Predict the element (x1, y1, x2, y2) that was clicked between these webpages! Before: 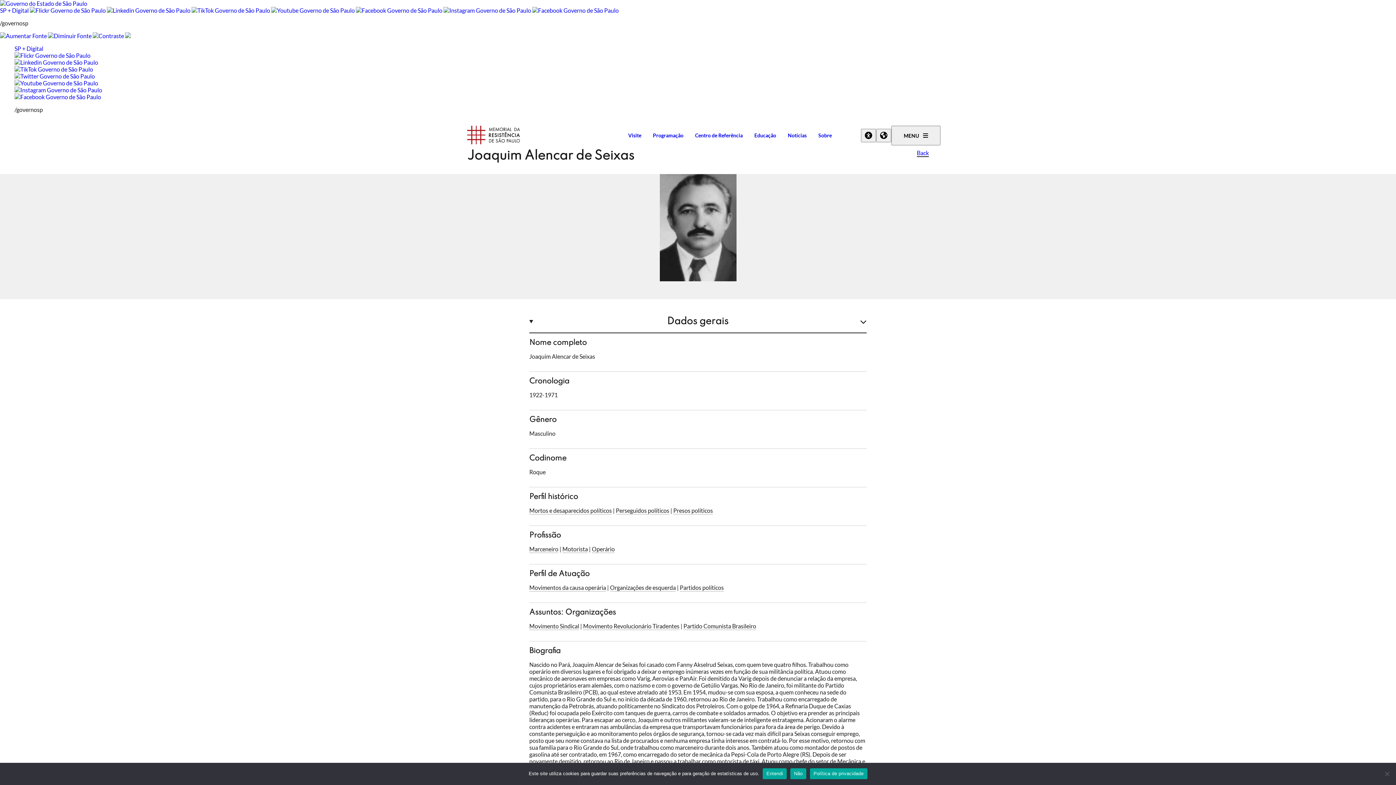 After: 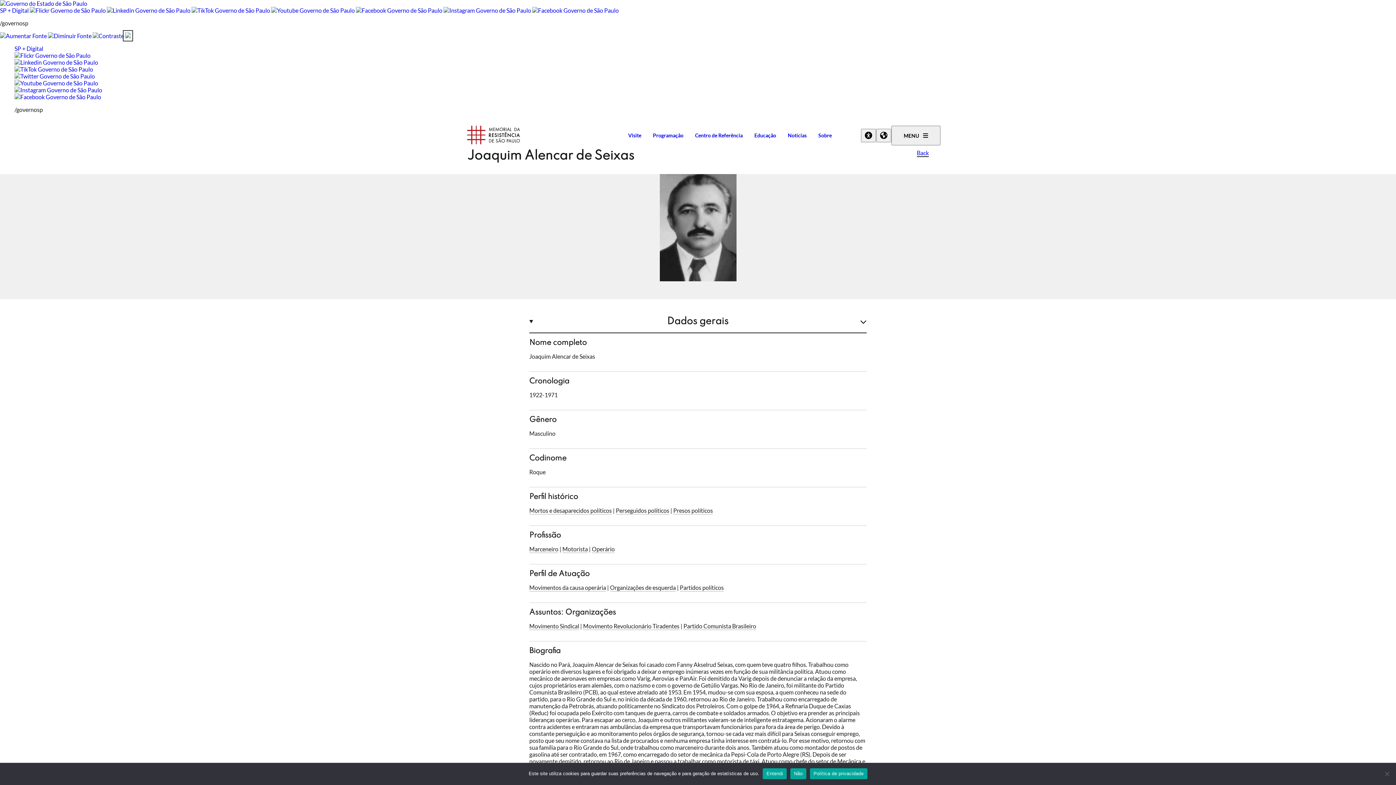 Action: bbox: (125, 32, 130, 39)